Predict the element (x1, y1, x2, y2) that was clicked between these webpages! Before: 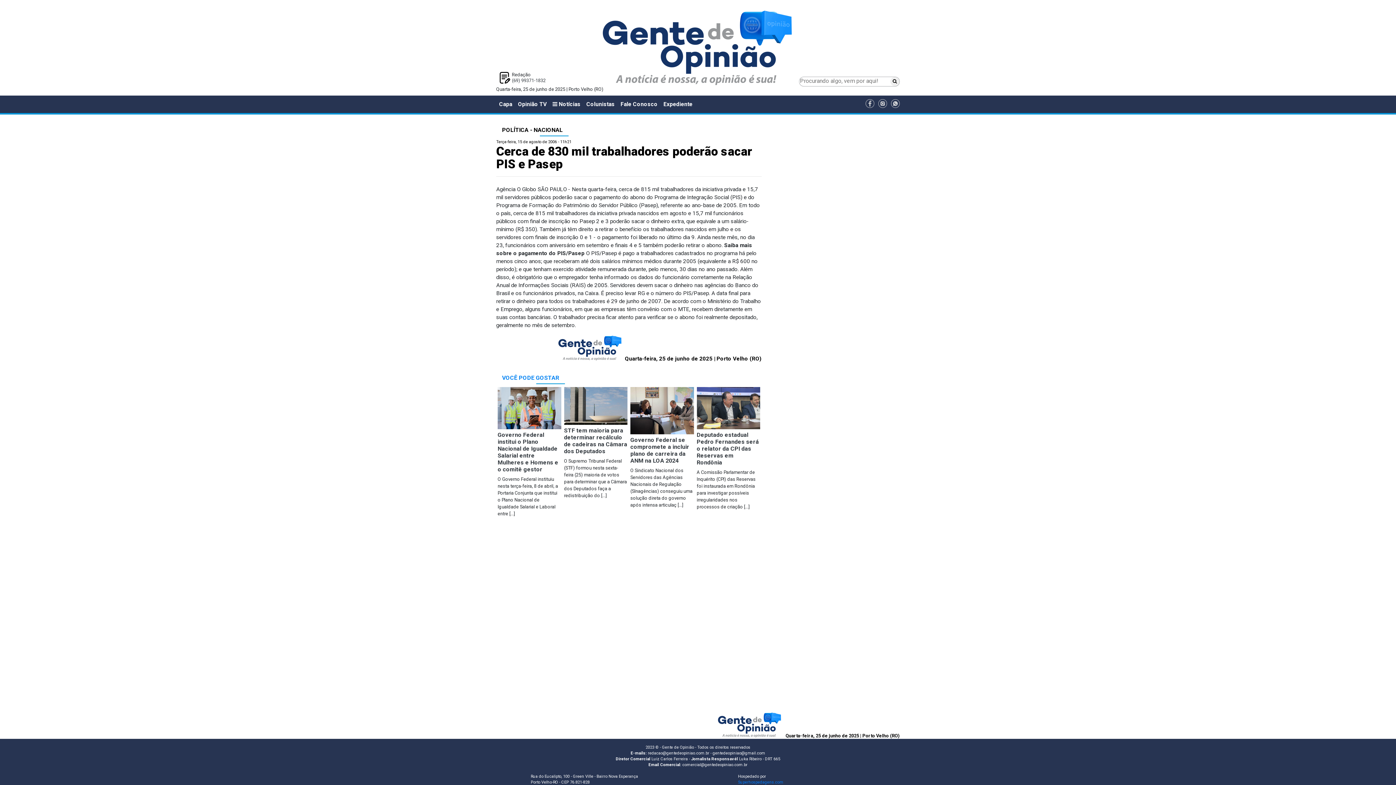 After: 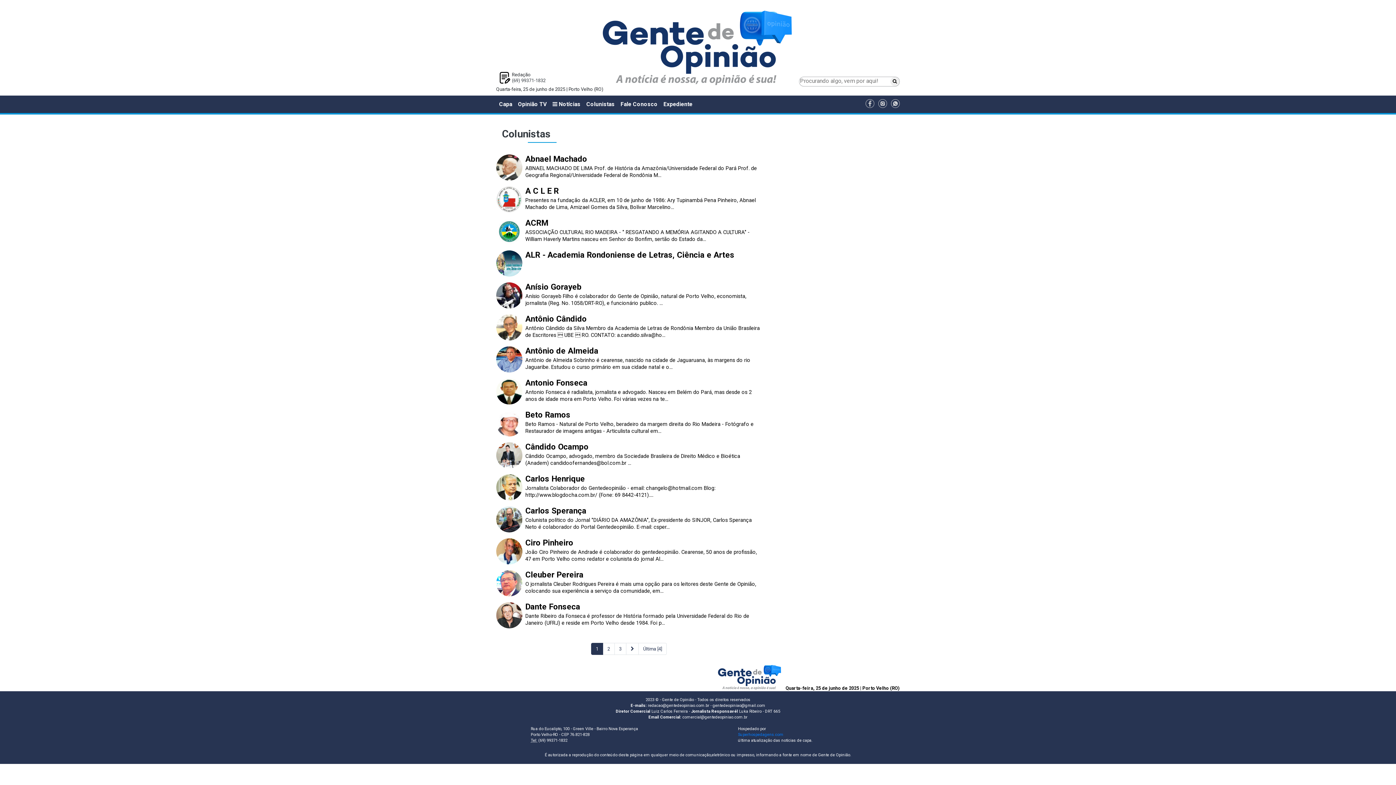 Action: bbox: (583, 98, 617, 110) label: Colunistas